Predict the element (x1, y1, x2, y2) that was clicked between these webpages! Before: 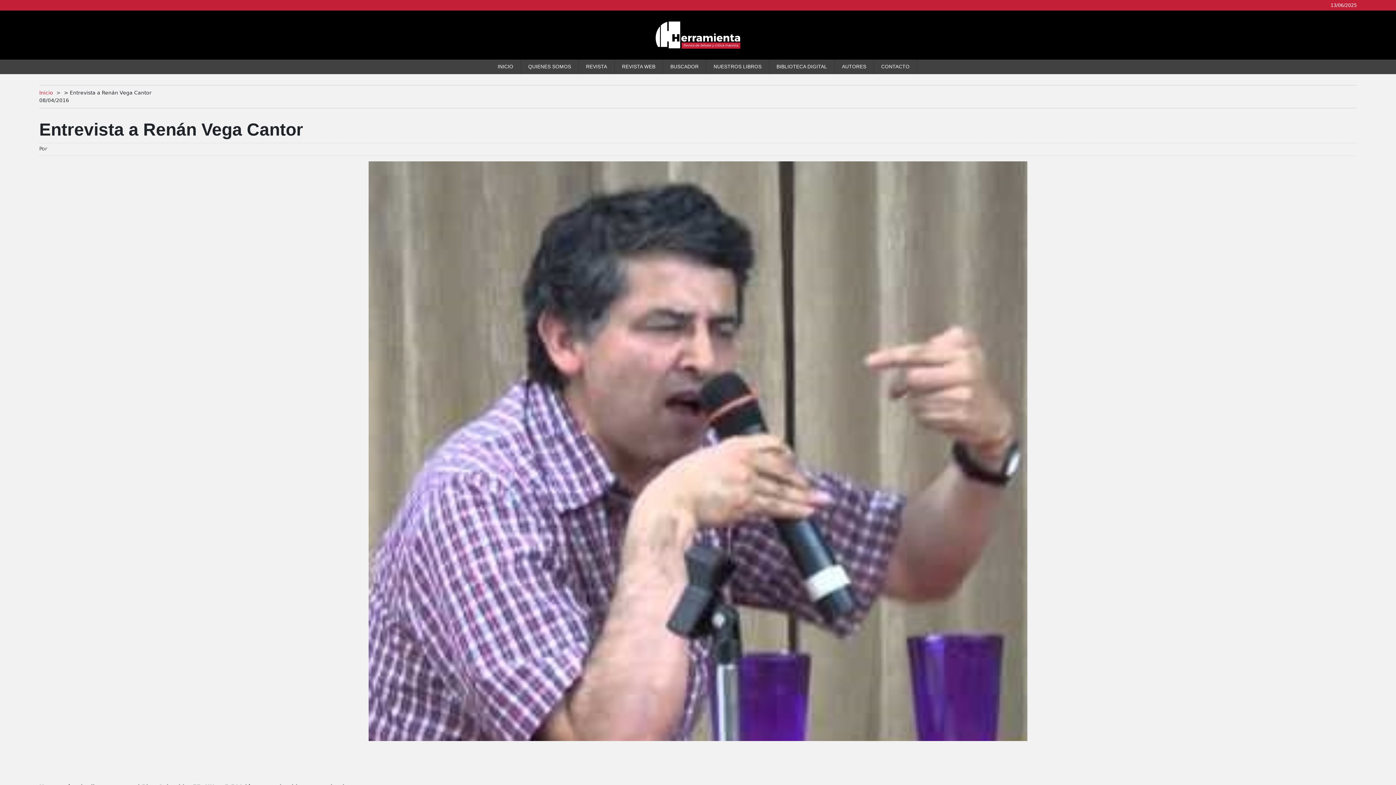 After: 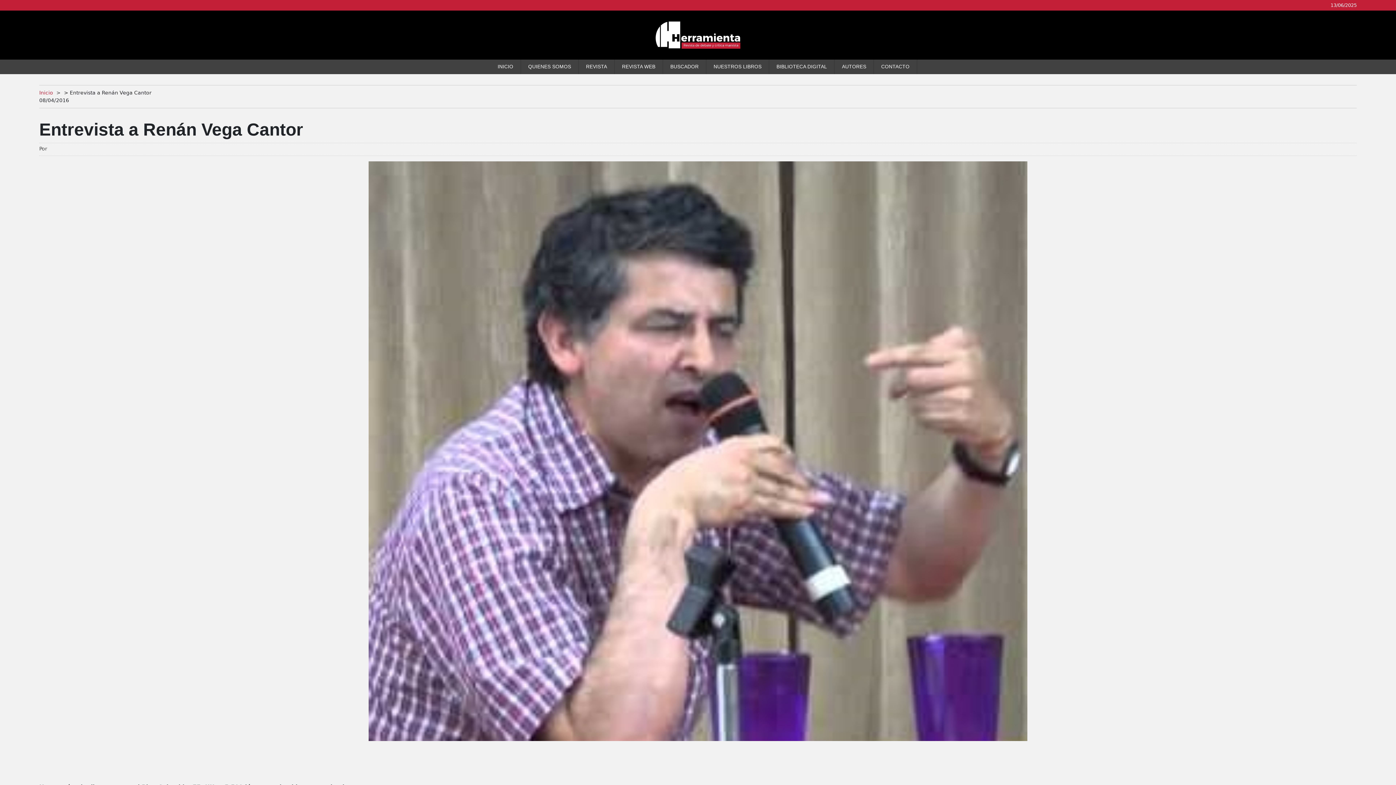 Action: bbox: (1338, 145, 1346, 153)